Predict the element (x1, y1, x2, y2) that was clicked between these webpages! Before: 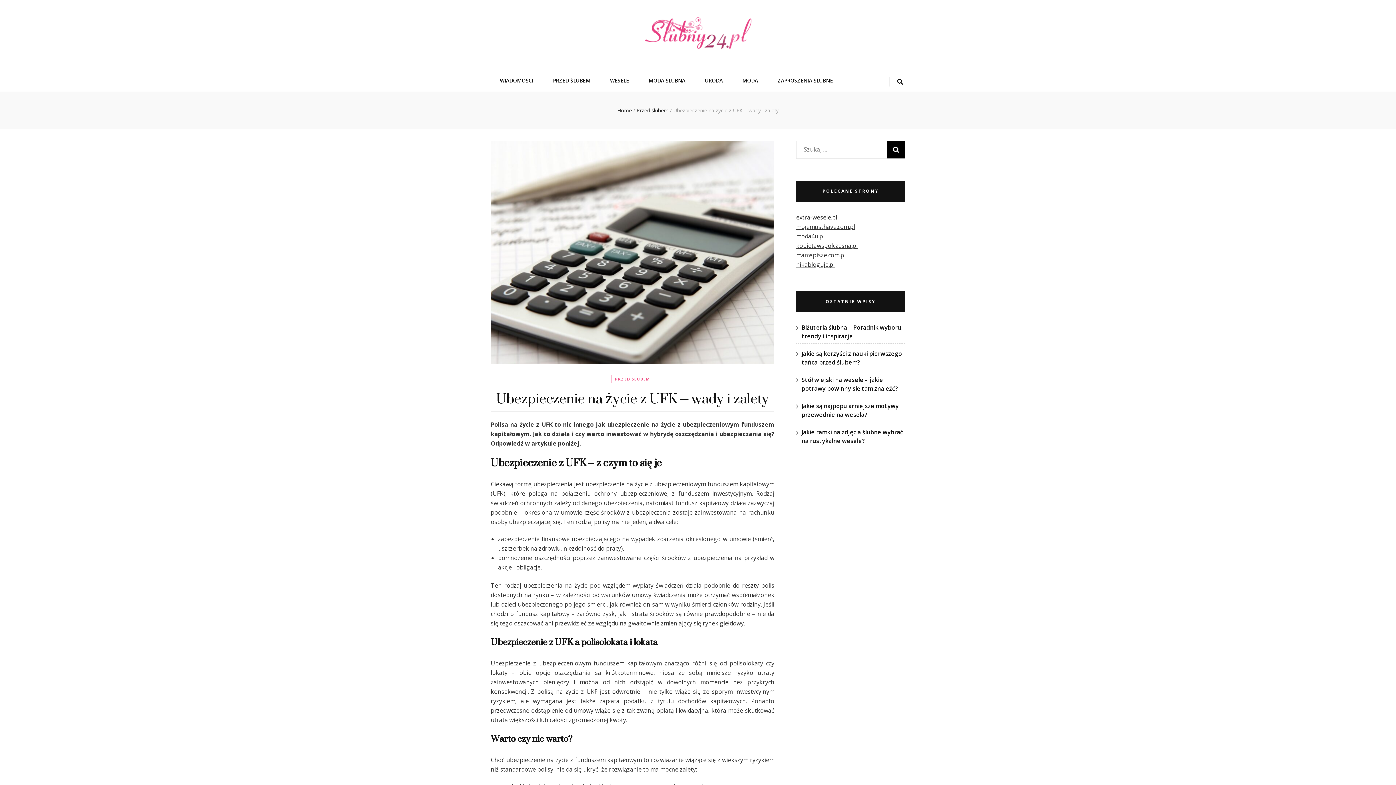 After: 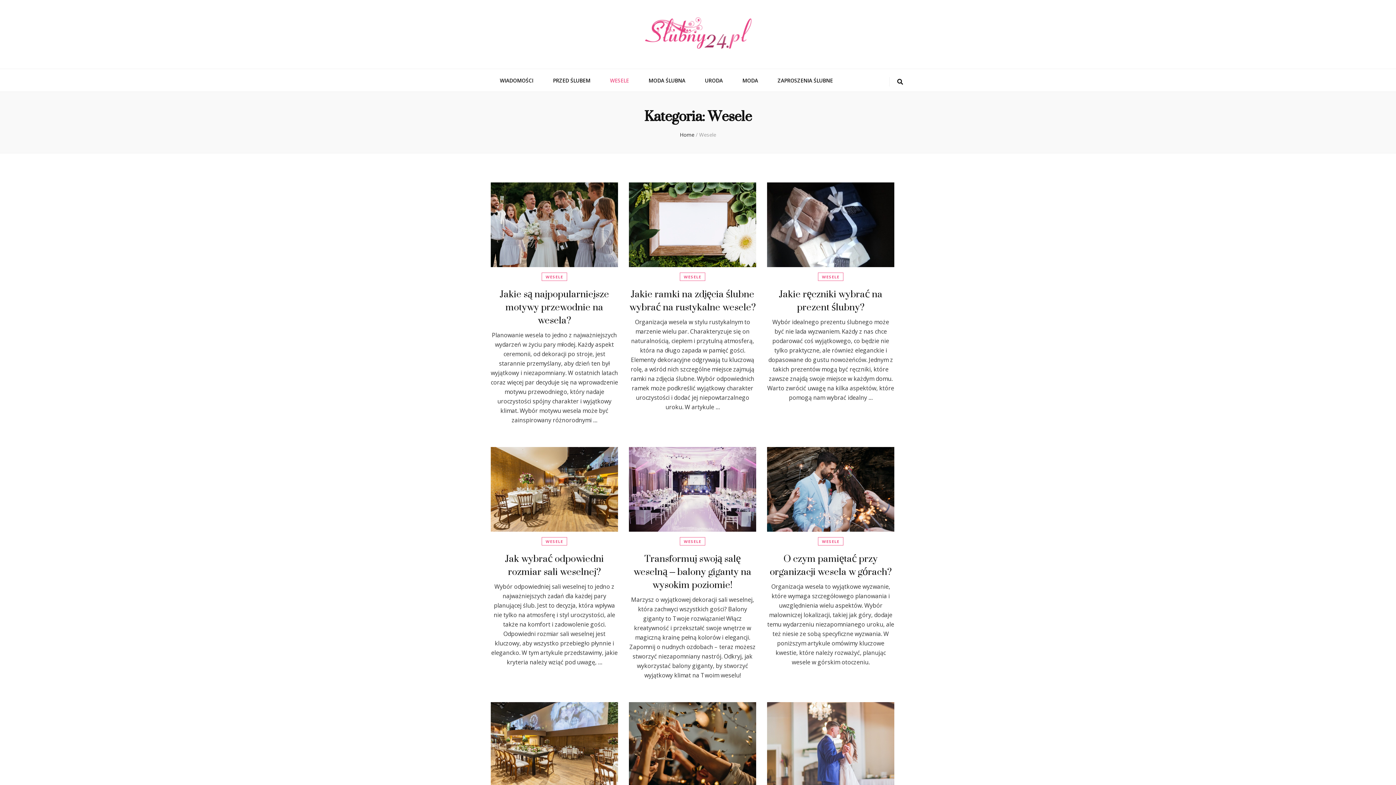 Action: bbox: (610, 76, 629, 85) label: WESELE